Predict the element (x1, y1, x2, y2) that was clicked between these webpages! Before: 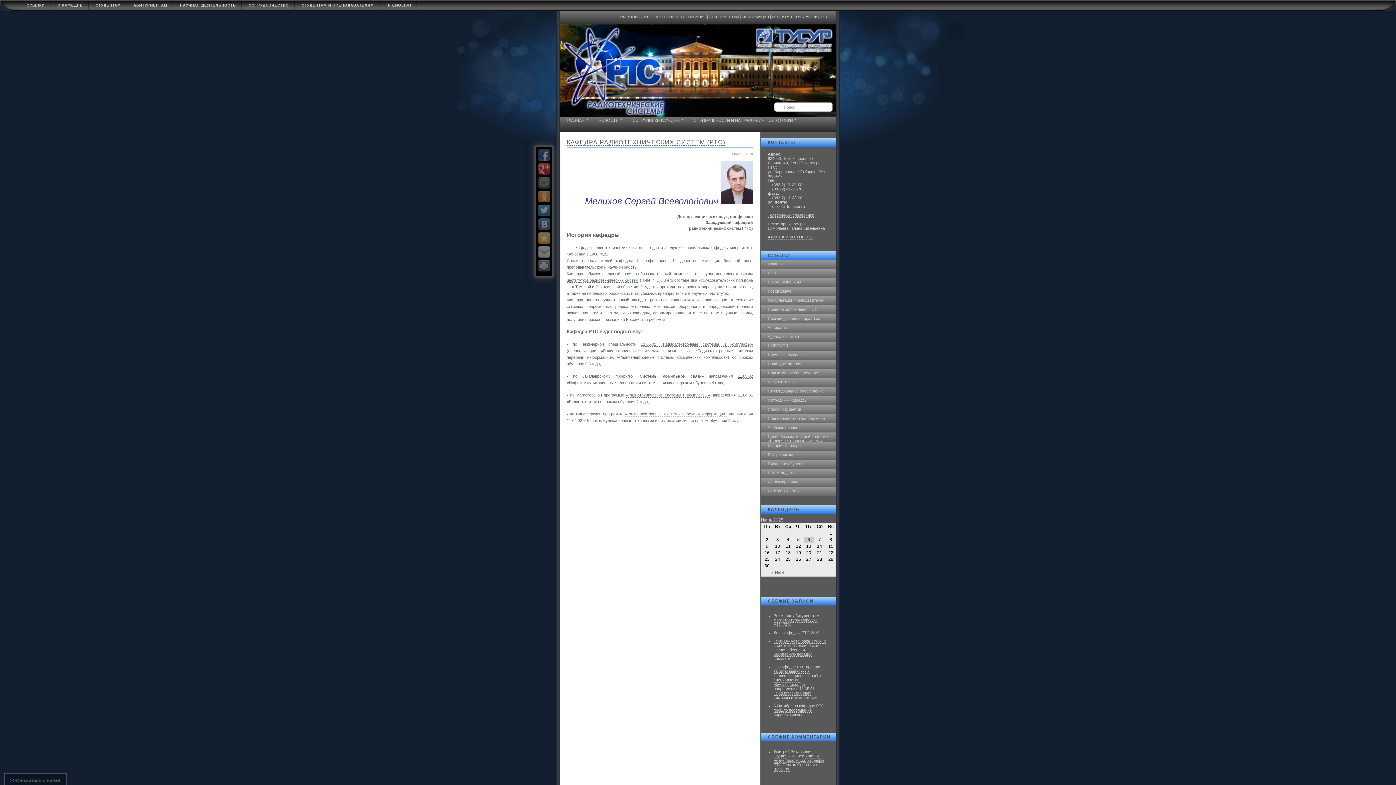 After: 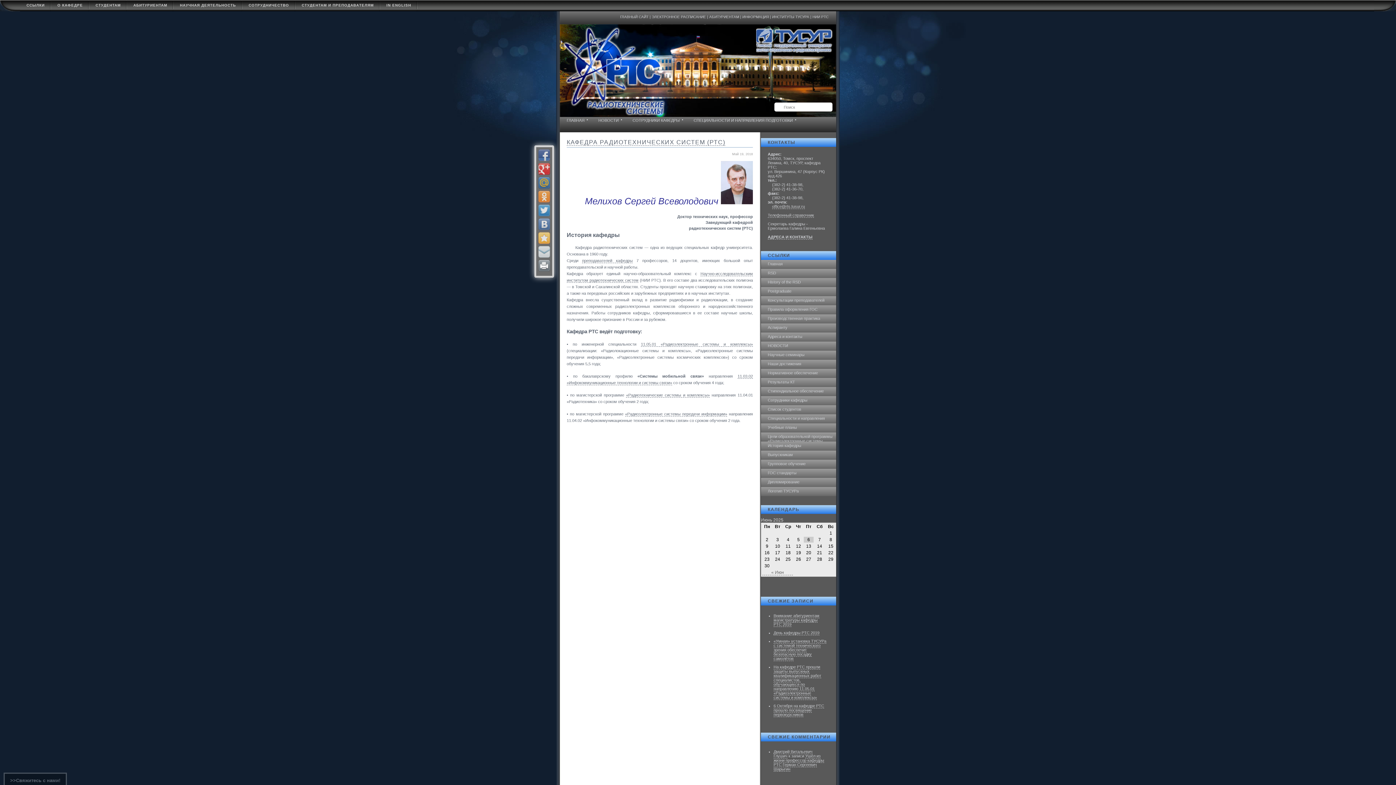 Action: bbox: (538, 260, 550, 271)